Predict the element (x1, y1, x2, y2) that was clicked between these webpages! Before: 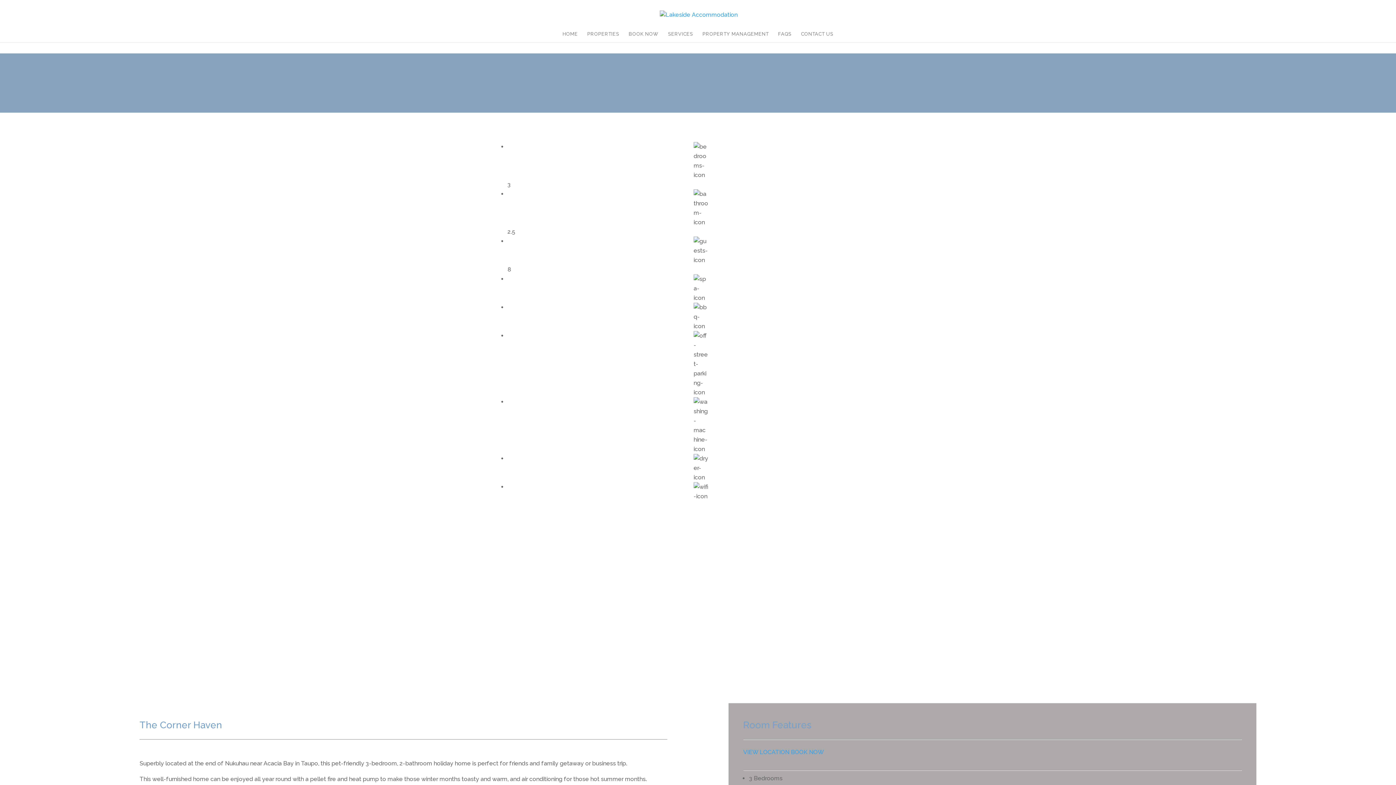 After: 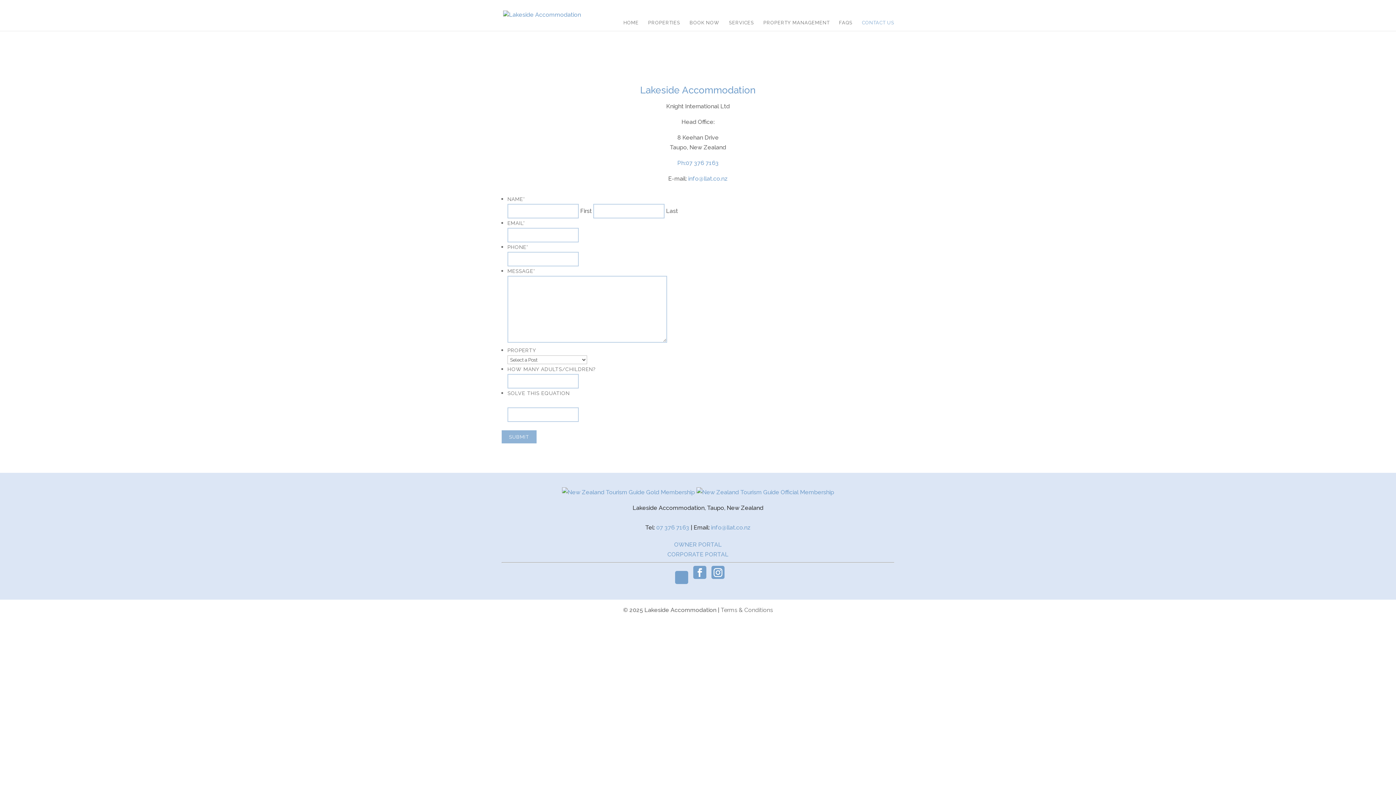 Action: bbox: (801, 31, 833, 42) label: CONTACT US